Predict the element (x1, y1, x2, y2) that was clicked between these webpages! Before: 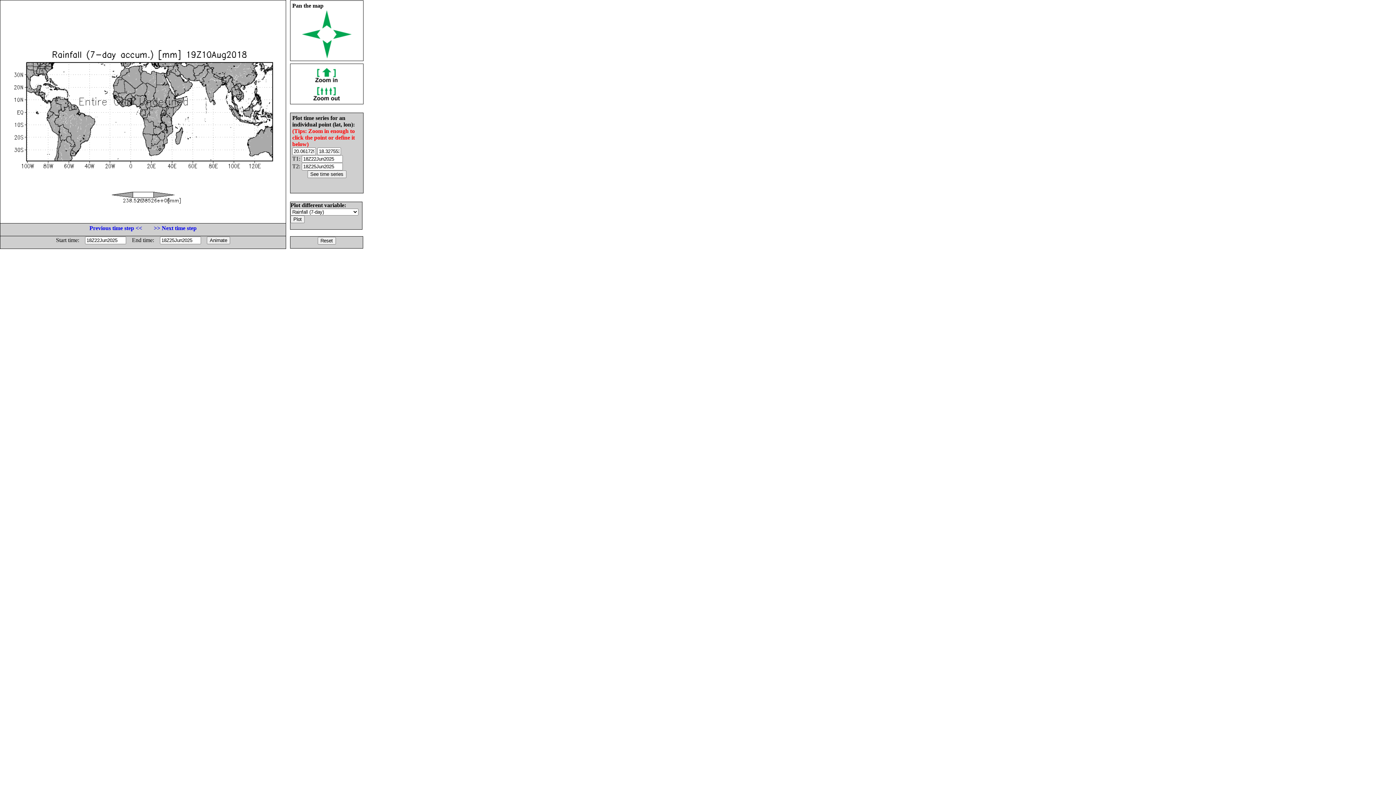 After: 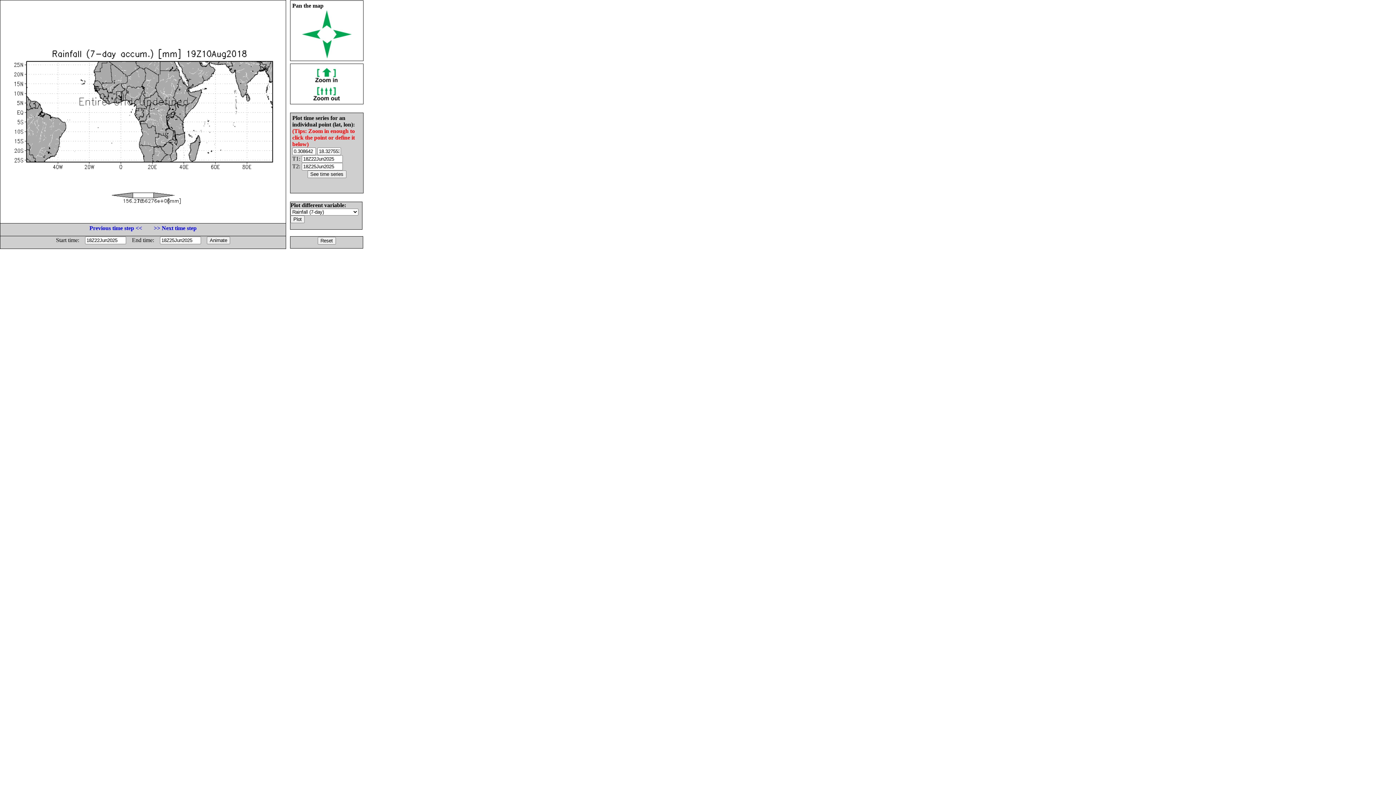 Action: bbox: (312, 77, 341, 83)